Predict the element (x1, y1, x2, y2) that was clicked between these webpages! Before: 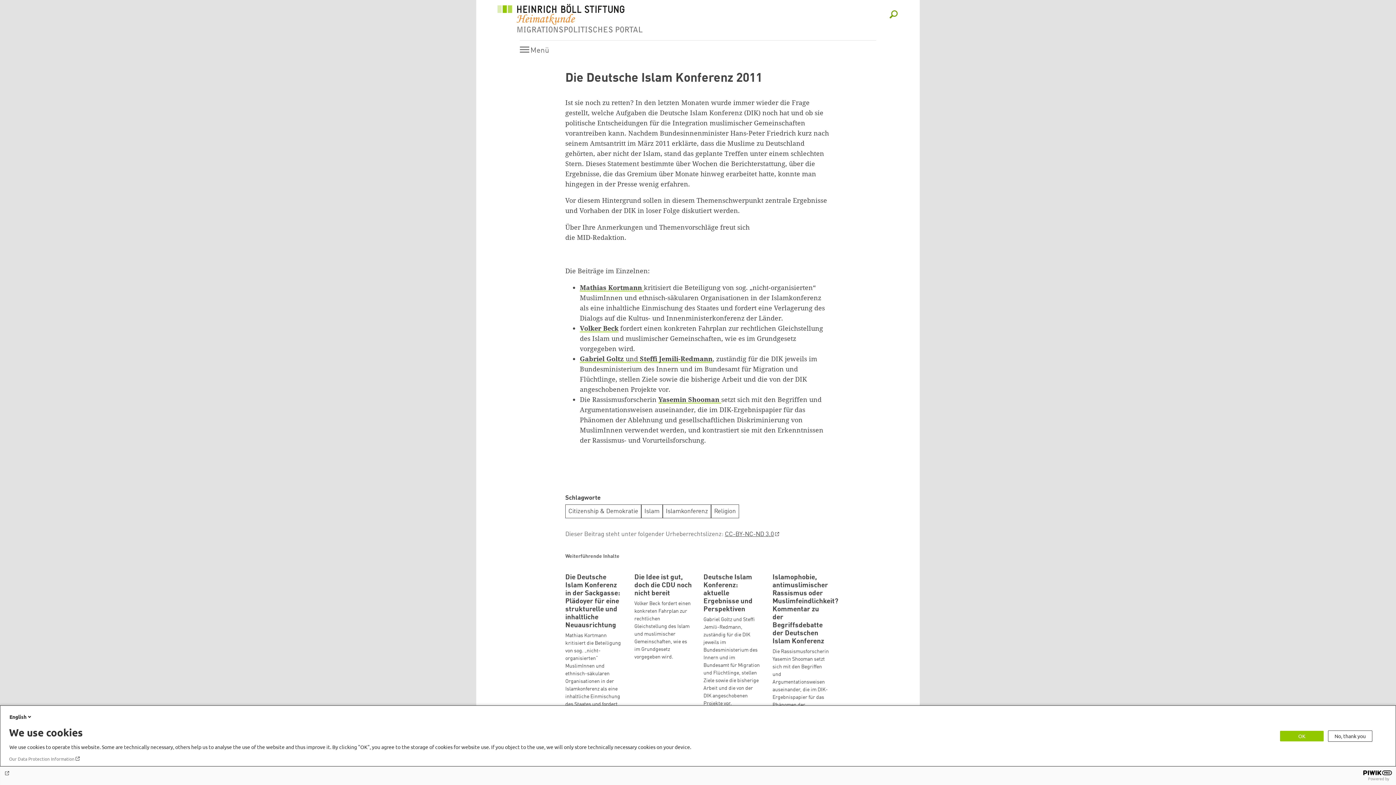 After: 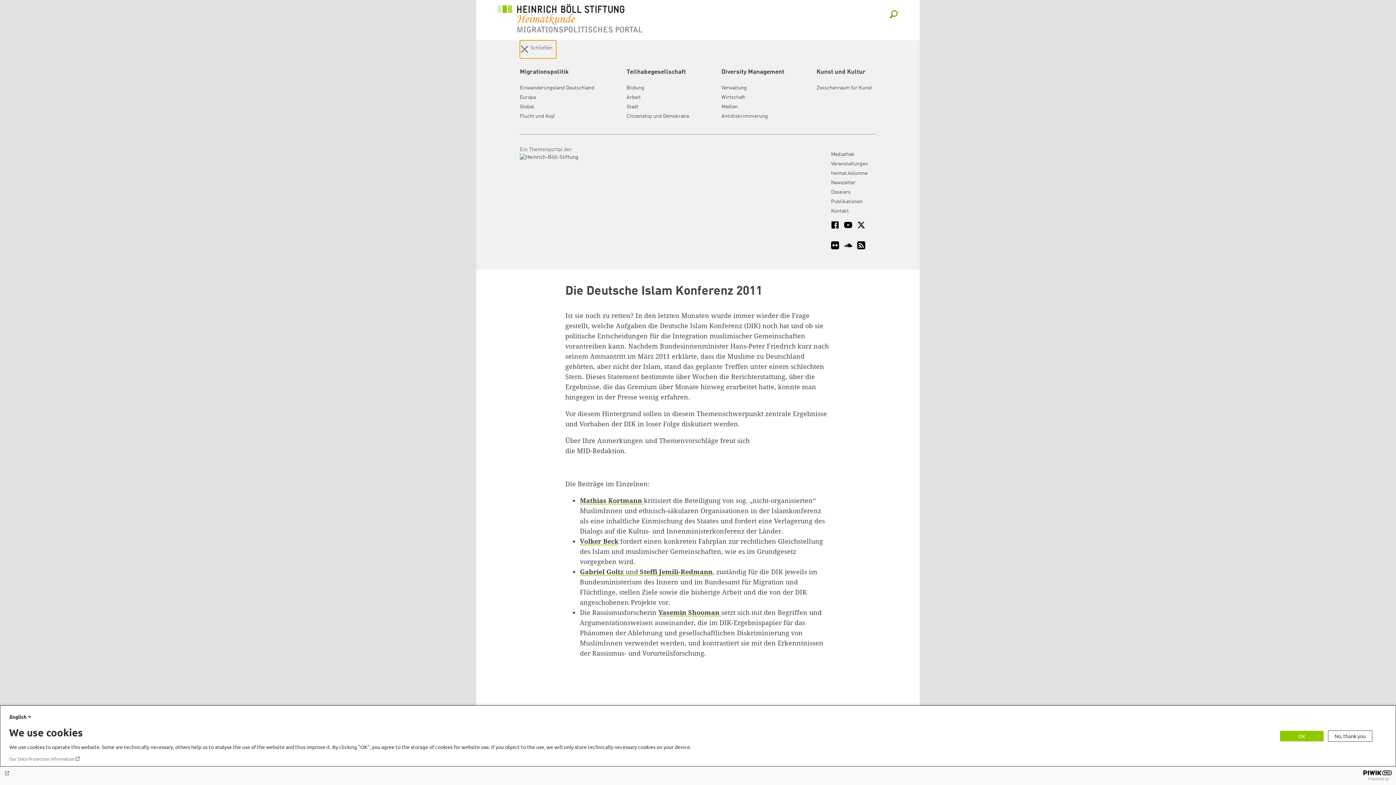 Action: label: Menu bbox: (520, 40, 553, 60)